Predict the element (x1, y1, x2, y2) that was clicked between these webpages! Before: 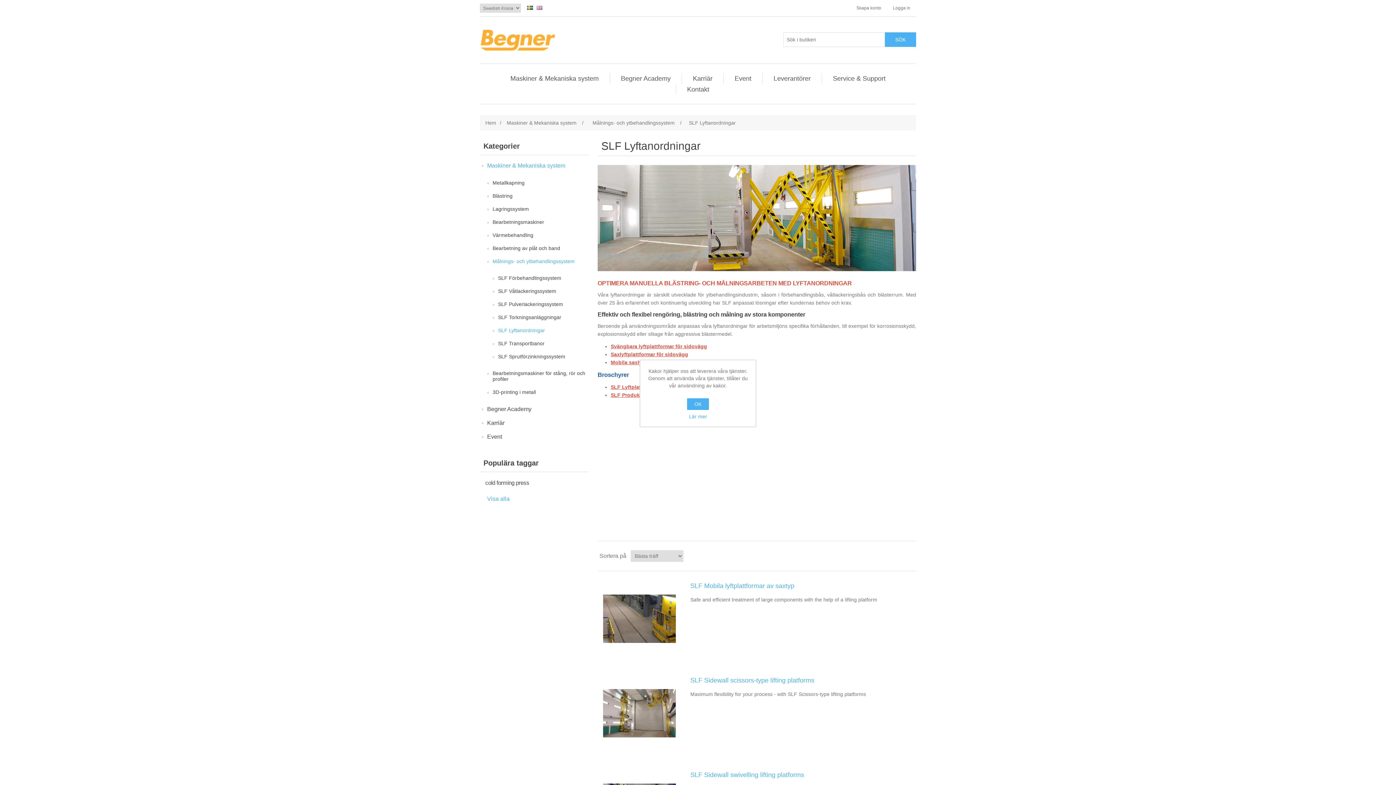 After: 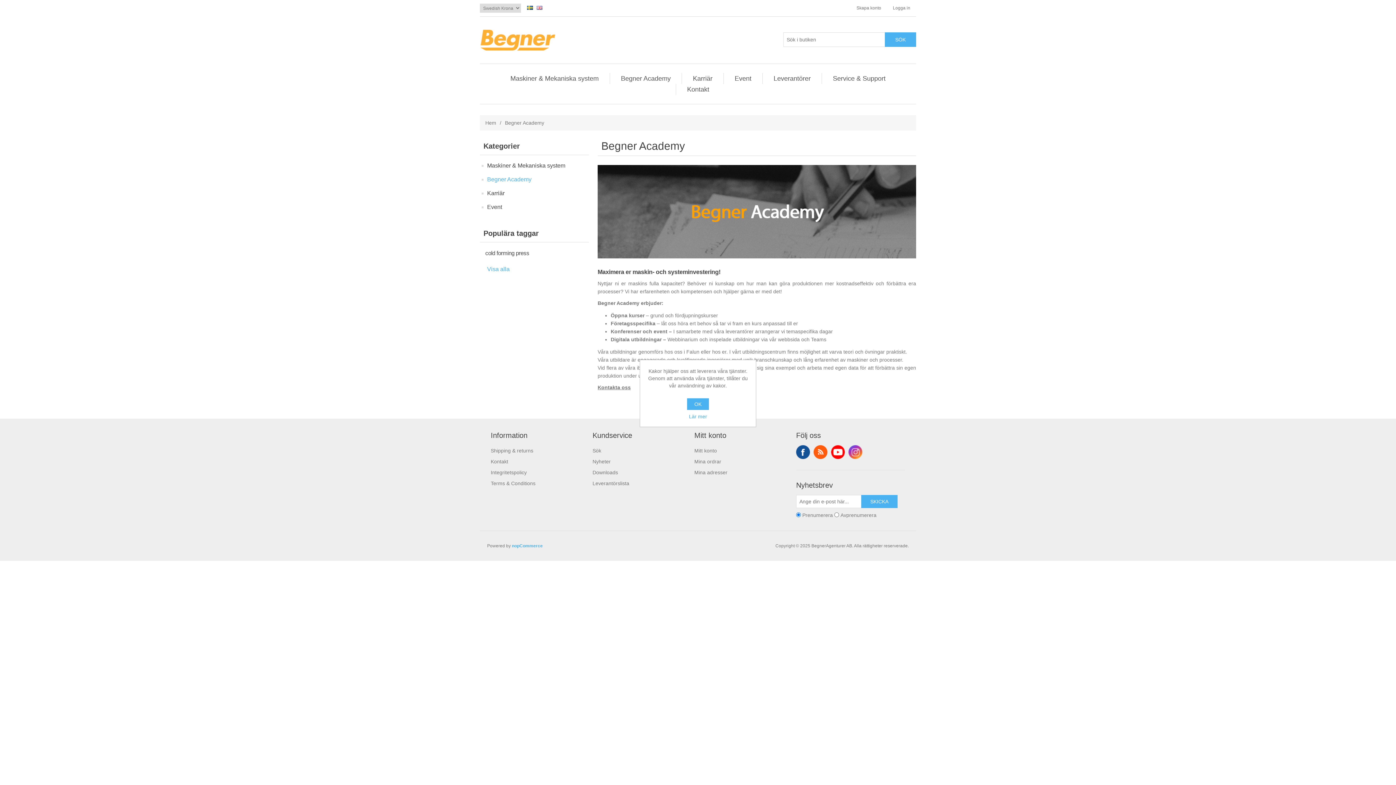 Action: bbox: (487, 404, 531, 414) label: Begner Academy